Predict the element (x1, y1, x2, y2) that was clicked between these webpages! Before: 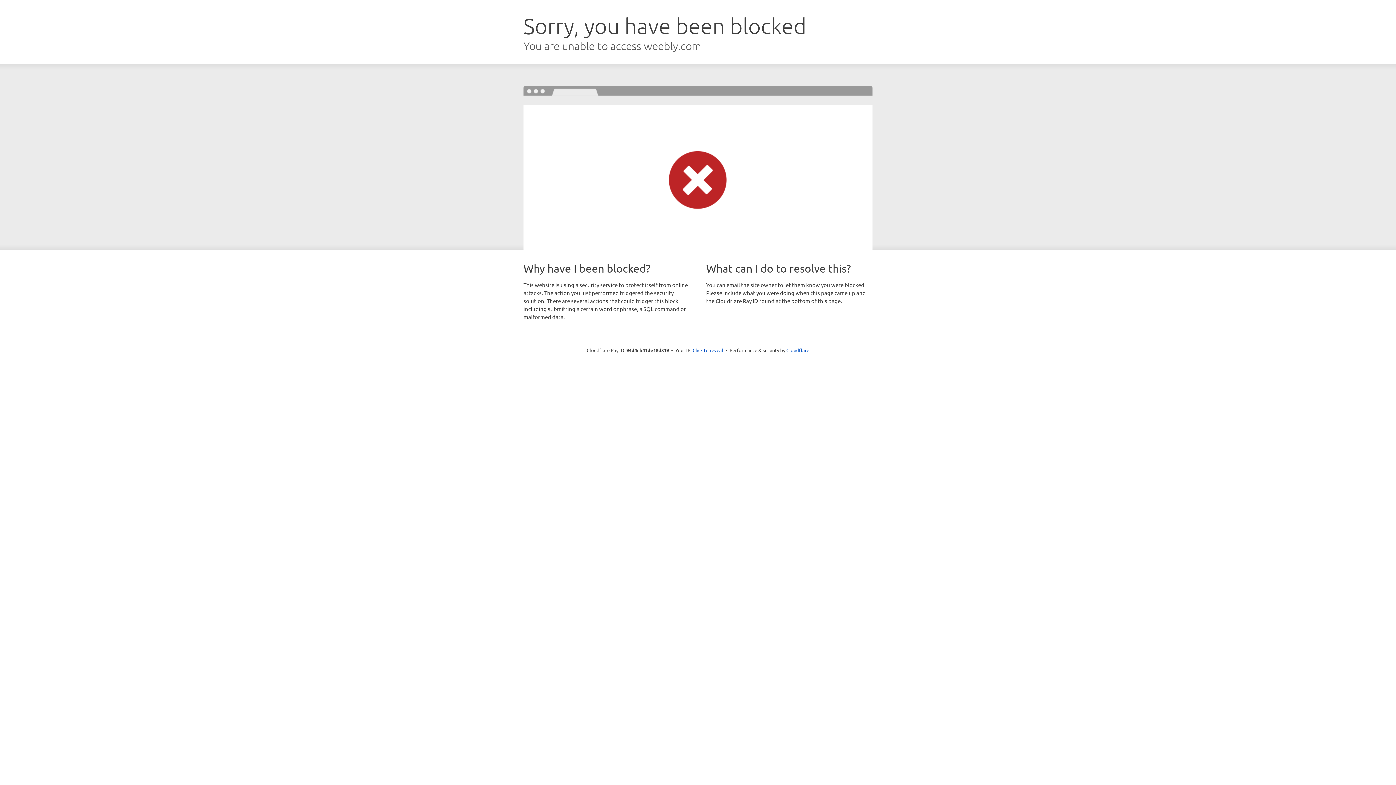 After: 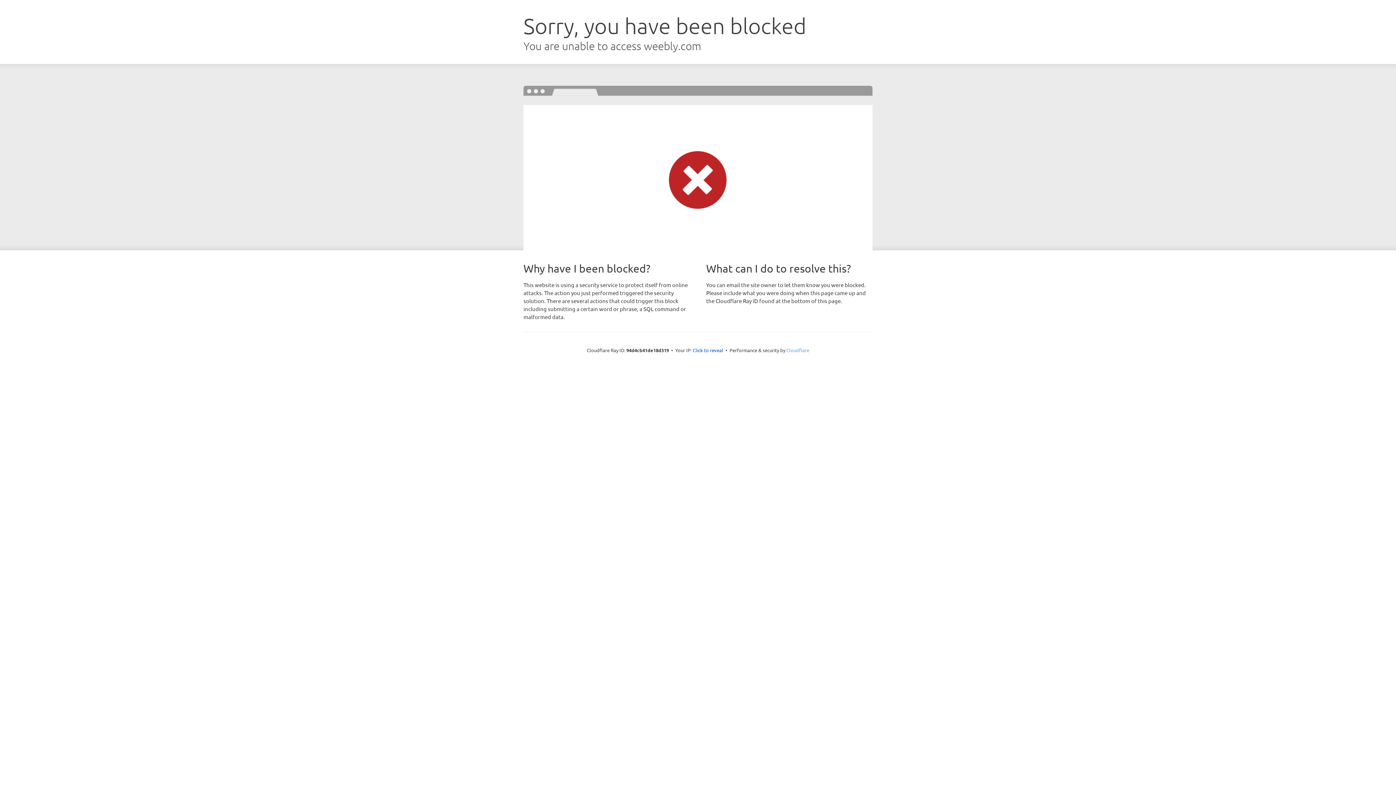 Action: bbox: (786, 347, 809, 353) label: Cloudflare